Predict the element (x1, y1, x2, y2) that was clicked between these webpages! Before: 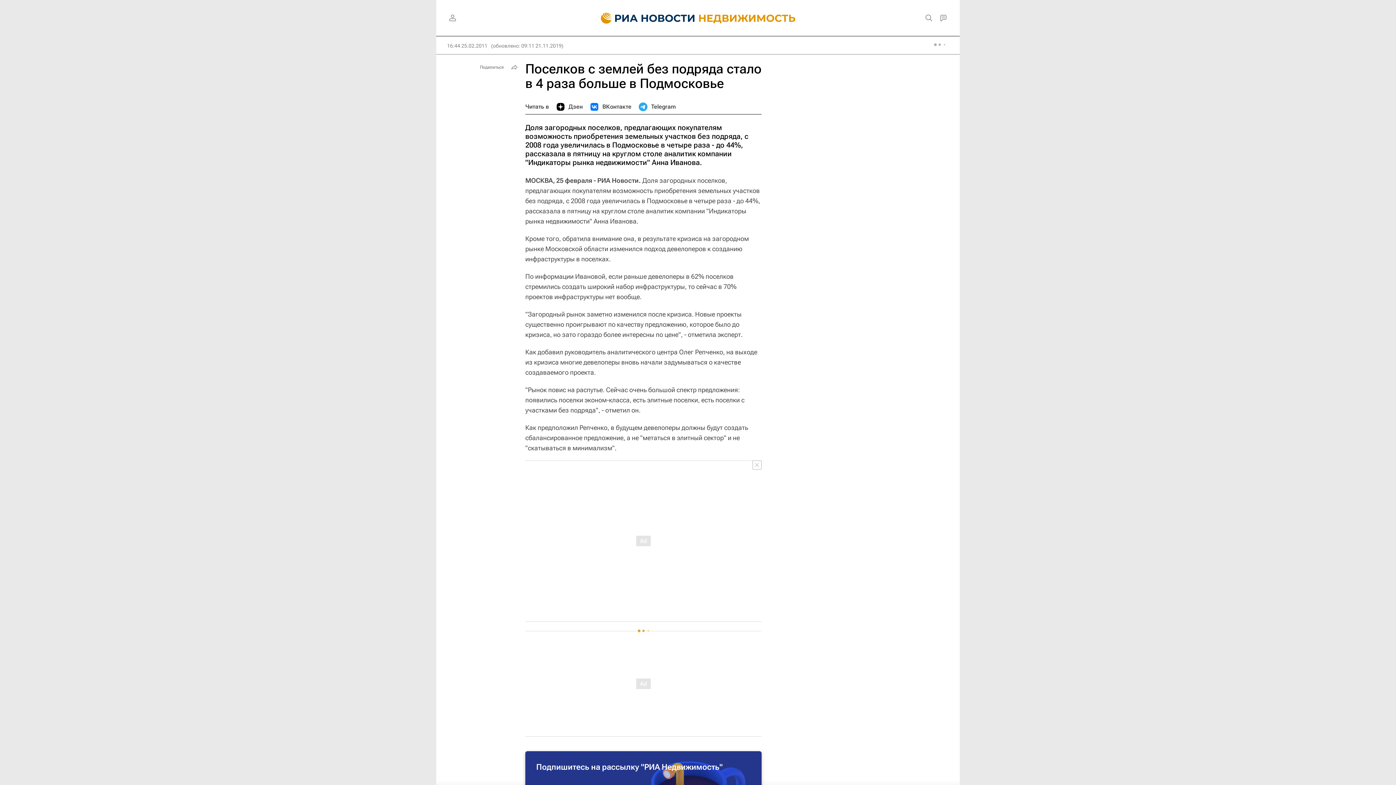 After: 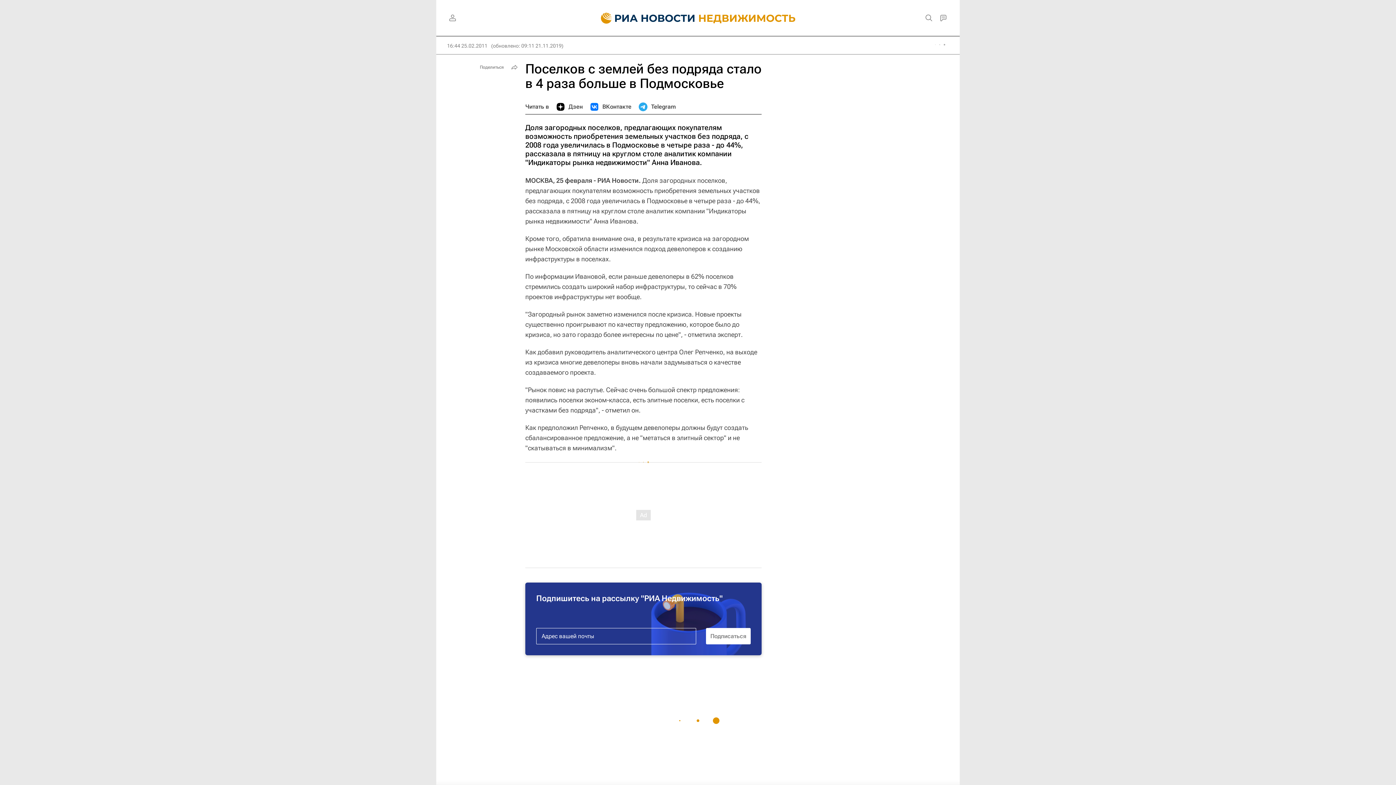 Action: bbox: (752, 460, 761, 469)